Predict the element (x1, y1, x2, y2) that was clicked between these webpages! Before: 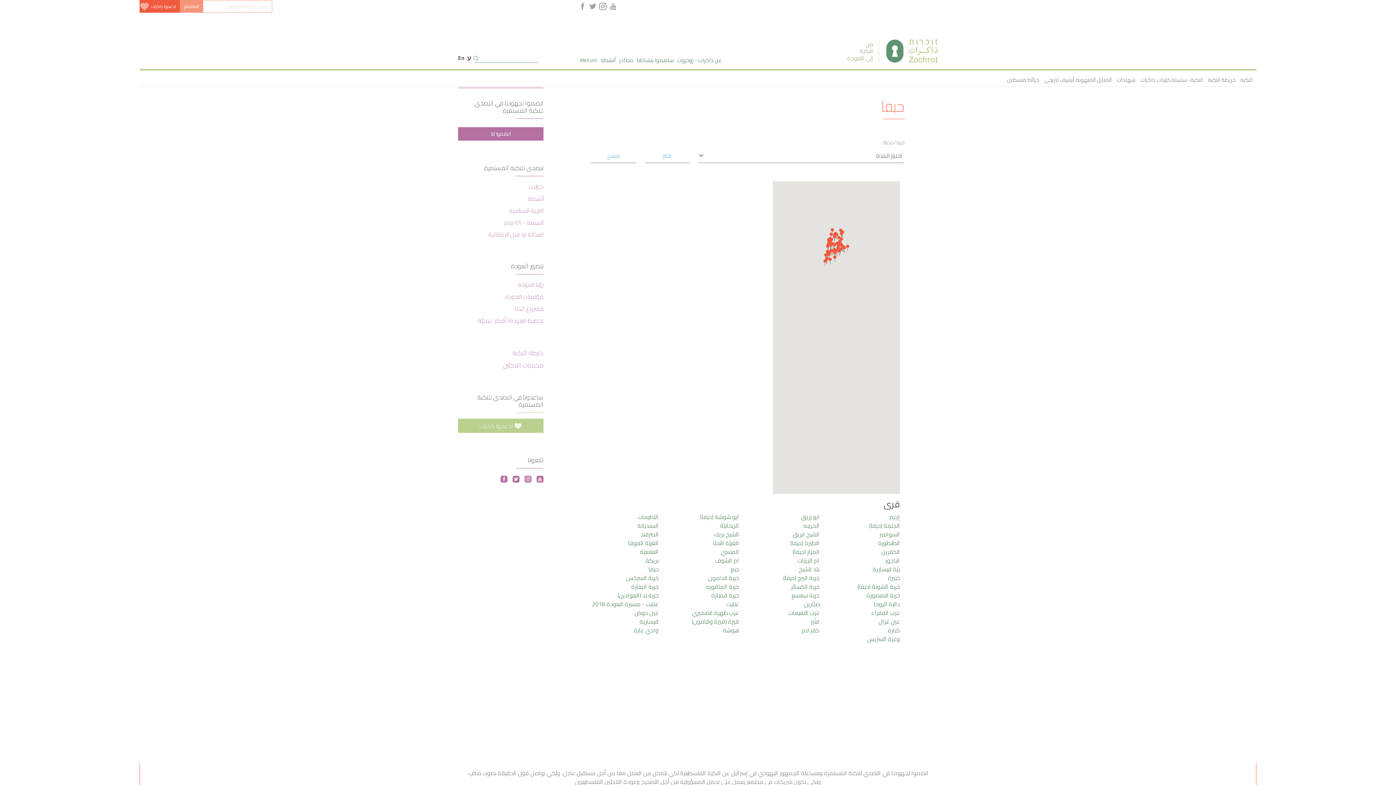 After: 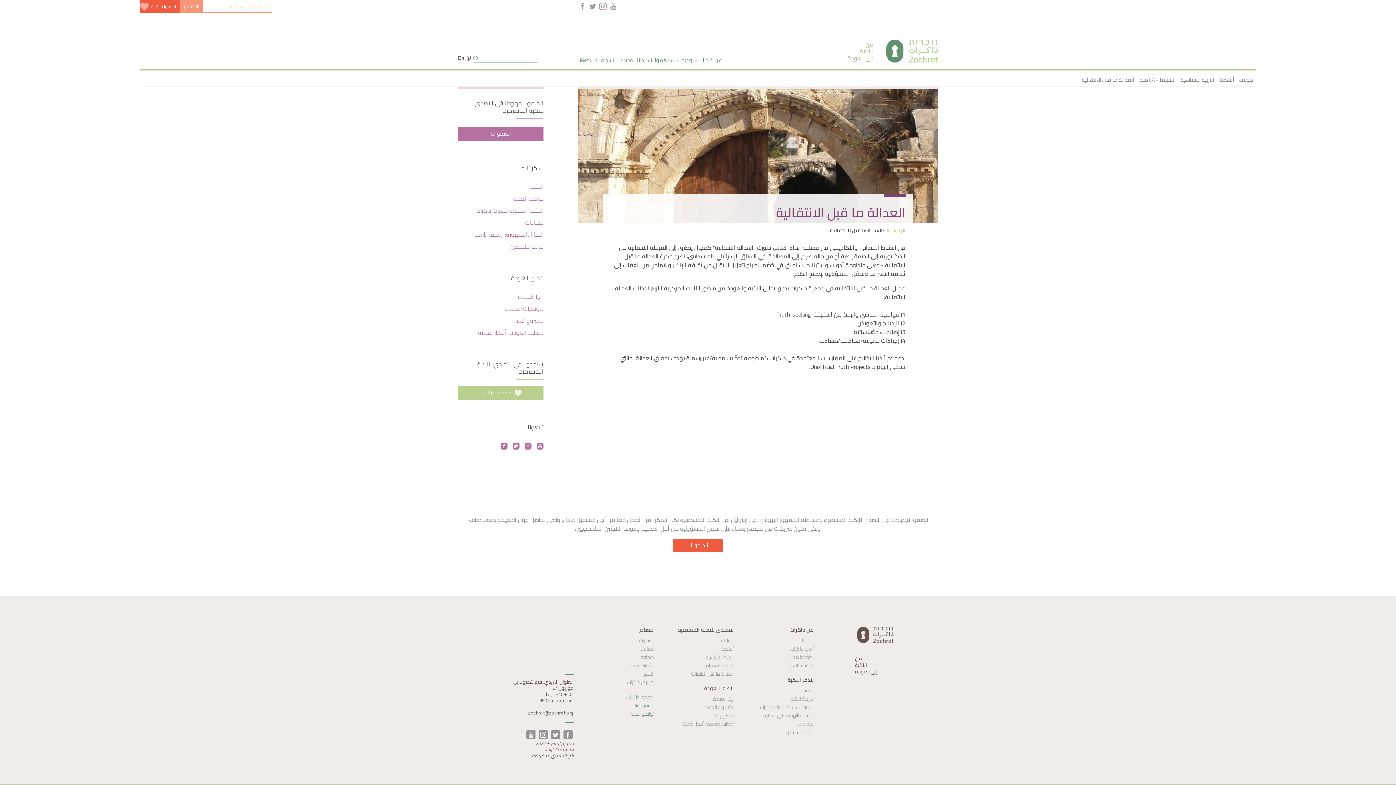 Action: label: العدالة ما قبل الانتقالية bbox: (458, 230, 543, 238)